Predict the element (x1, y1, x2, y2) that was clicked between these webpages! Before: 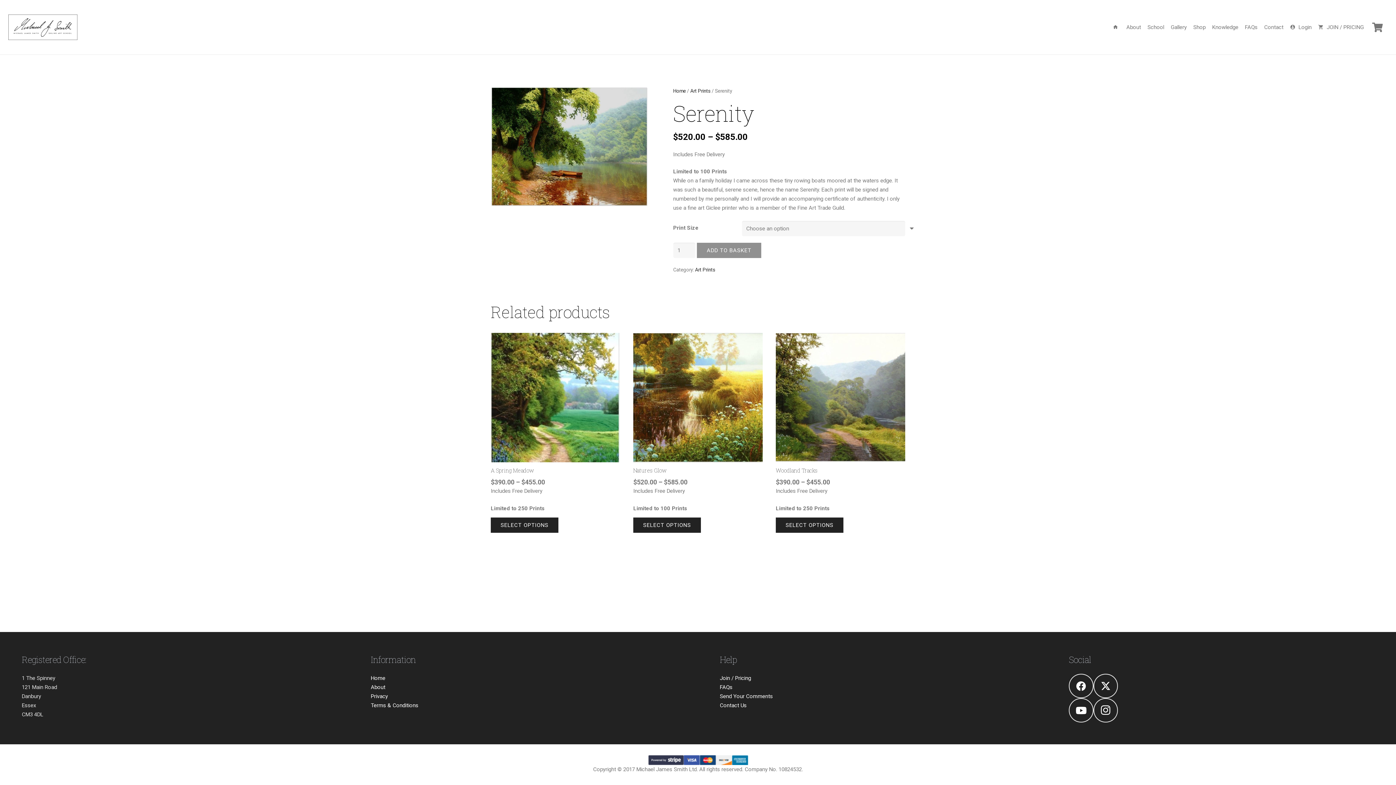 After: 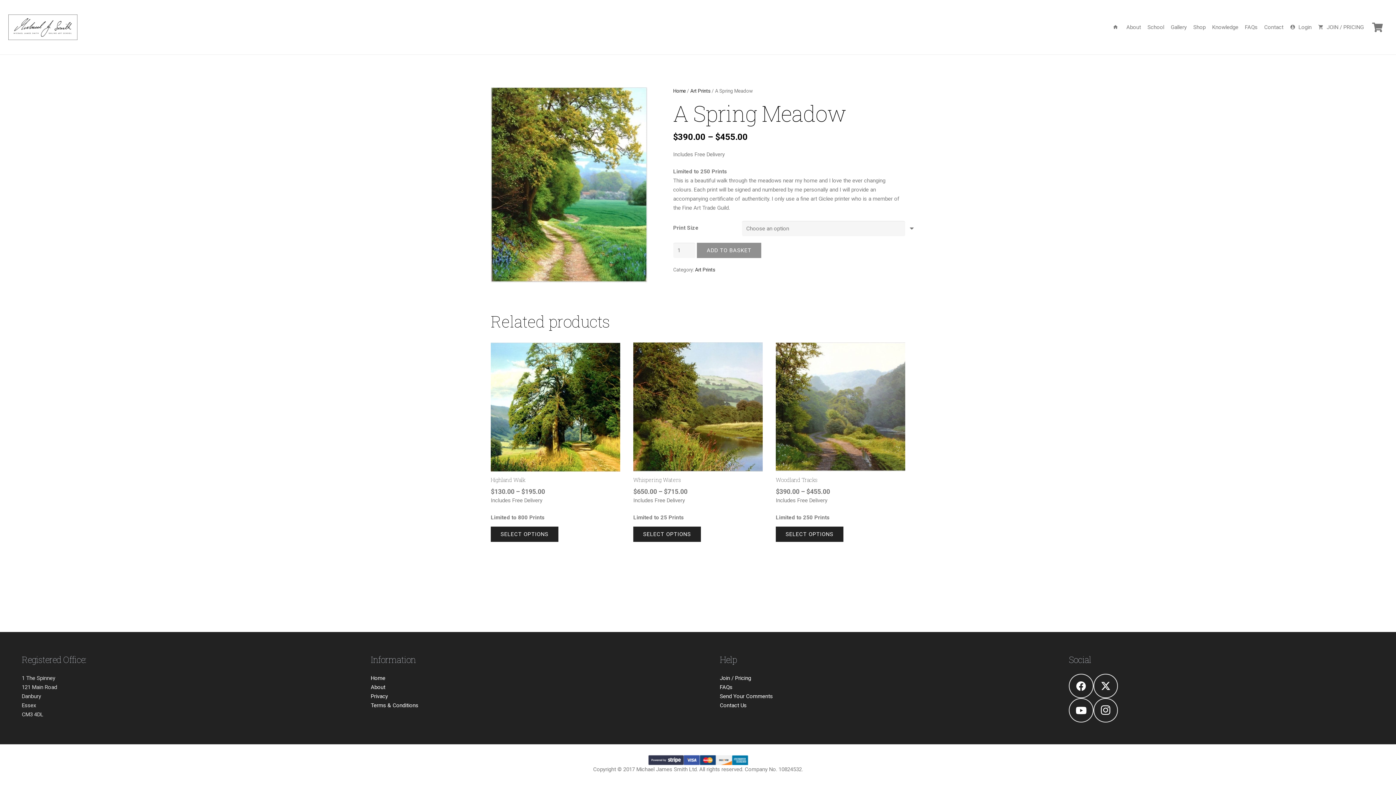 Action: label: A Spring Meadow
$390.00 – $455.00

Includes Free Delivery

Limited to 250 Prints bbox: (490, 333, 620, 513)